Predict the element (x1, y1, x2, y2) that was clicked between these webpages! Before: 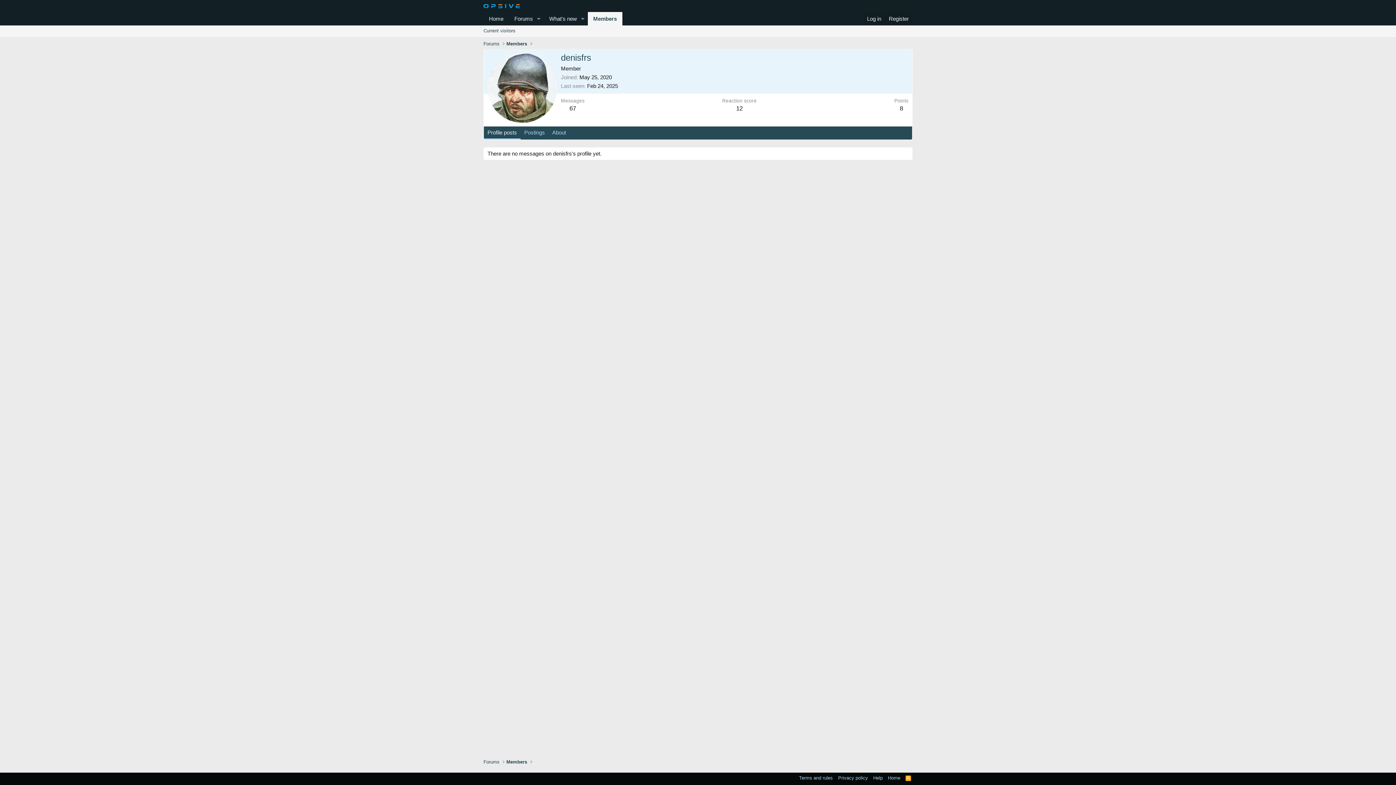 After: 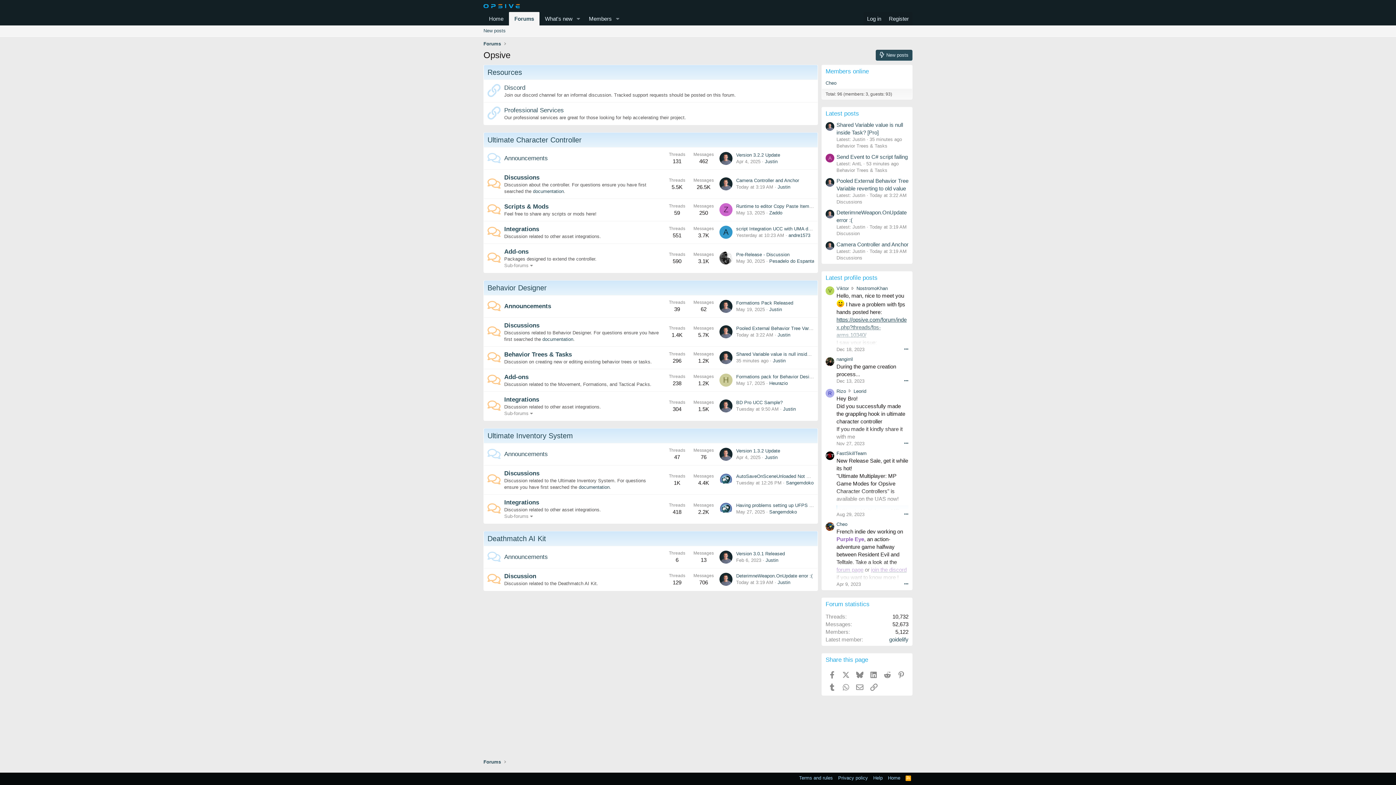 Action: bbox: (509, 12, 533, 25) label: Forums